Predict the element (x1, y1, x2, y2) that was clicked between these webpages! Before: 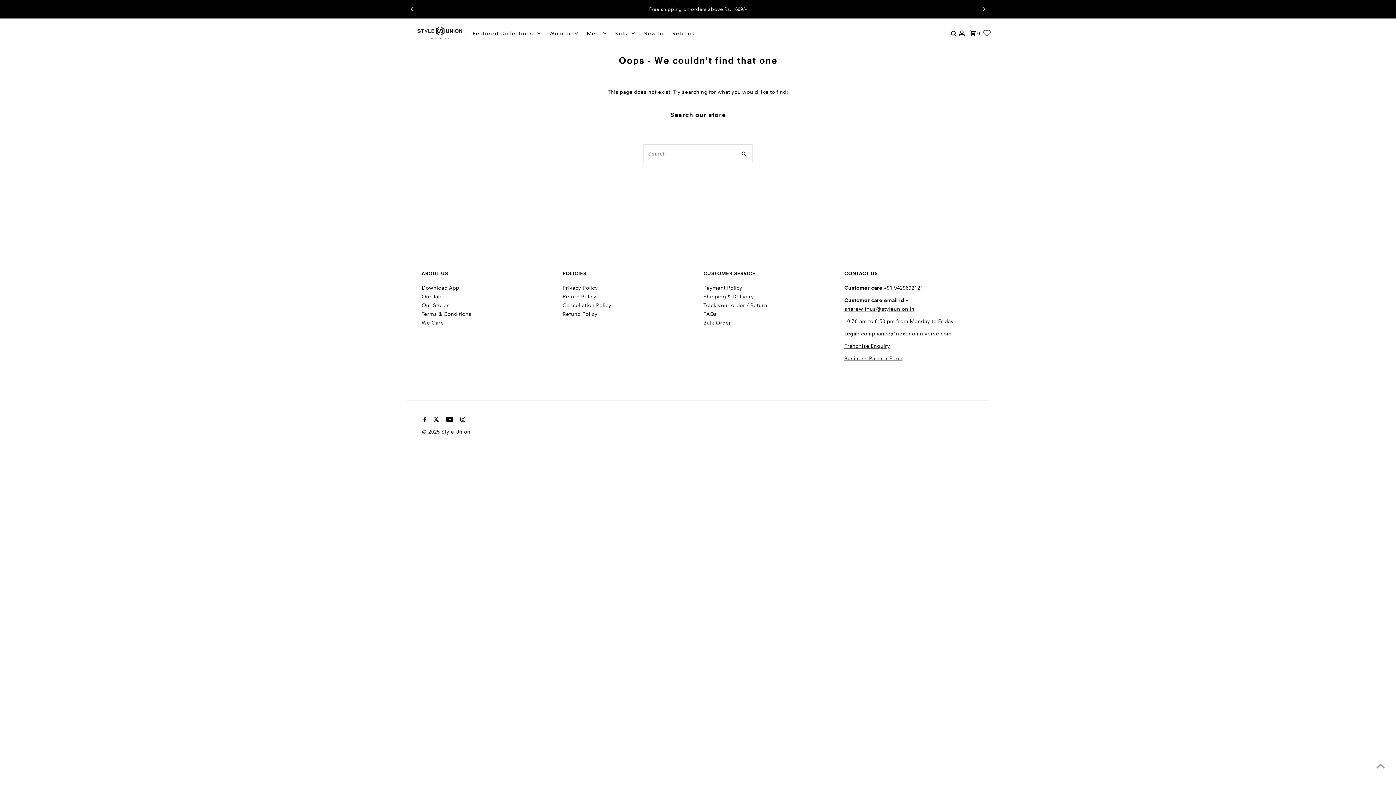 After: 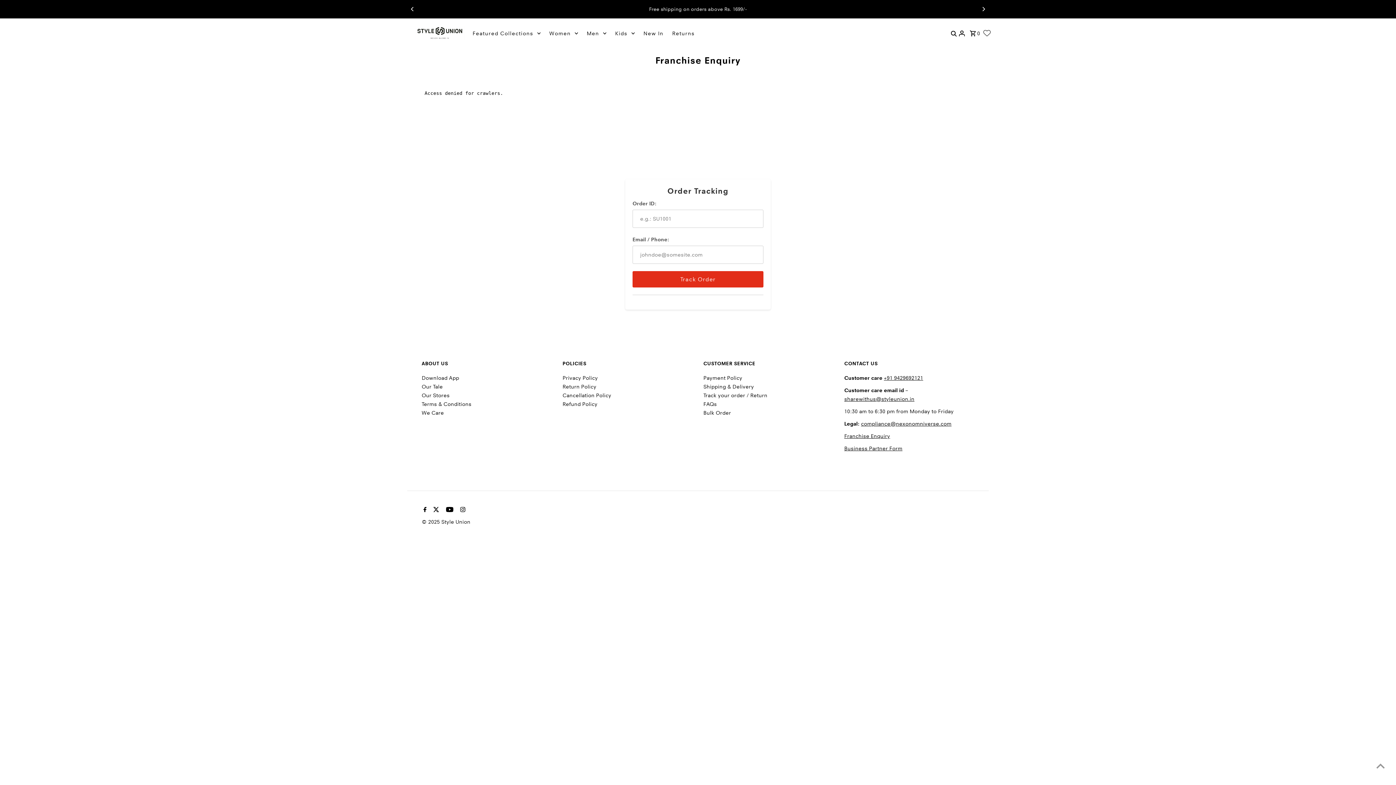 Action: label: Franchise Enquiry bbox: (844, 342, 890, 349)